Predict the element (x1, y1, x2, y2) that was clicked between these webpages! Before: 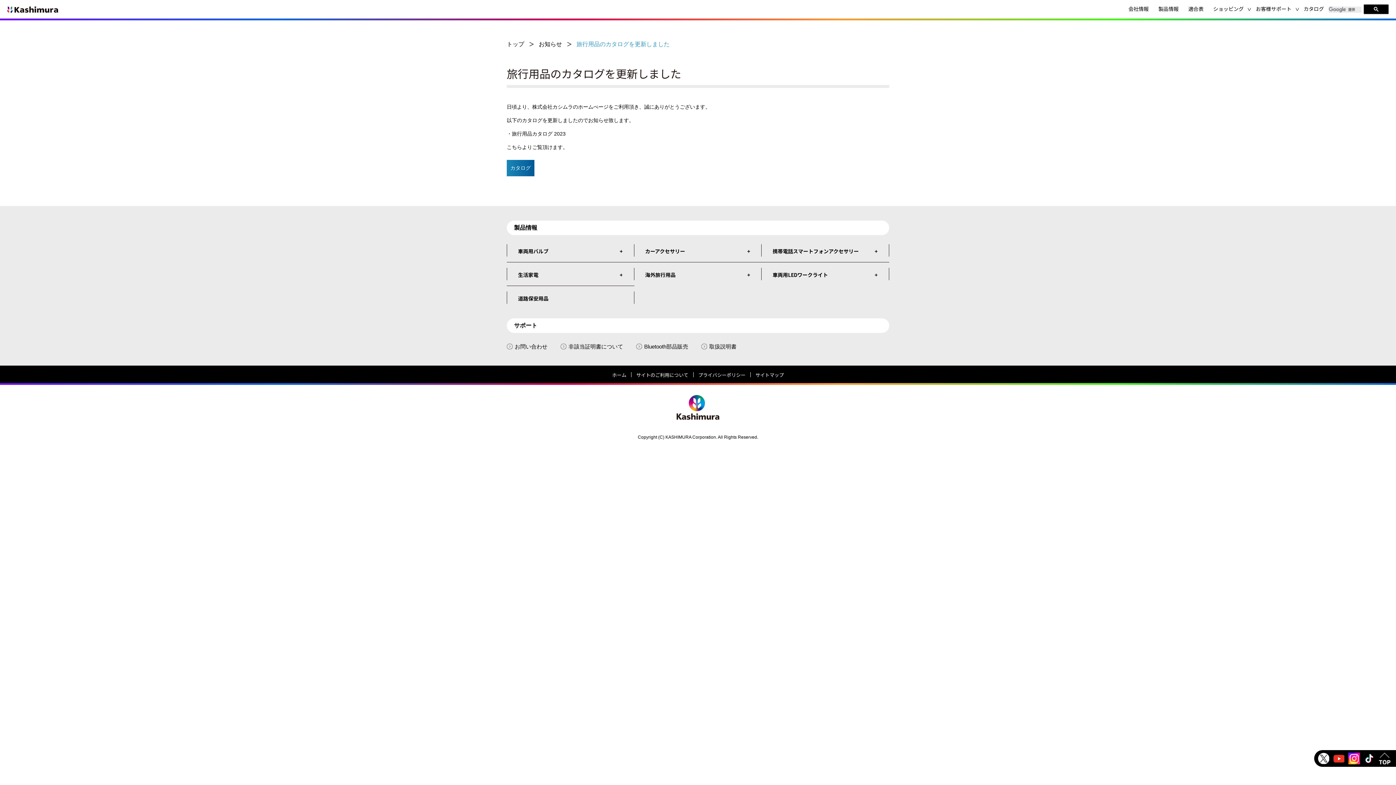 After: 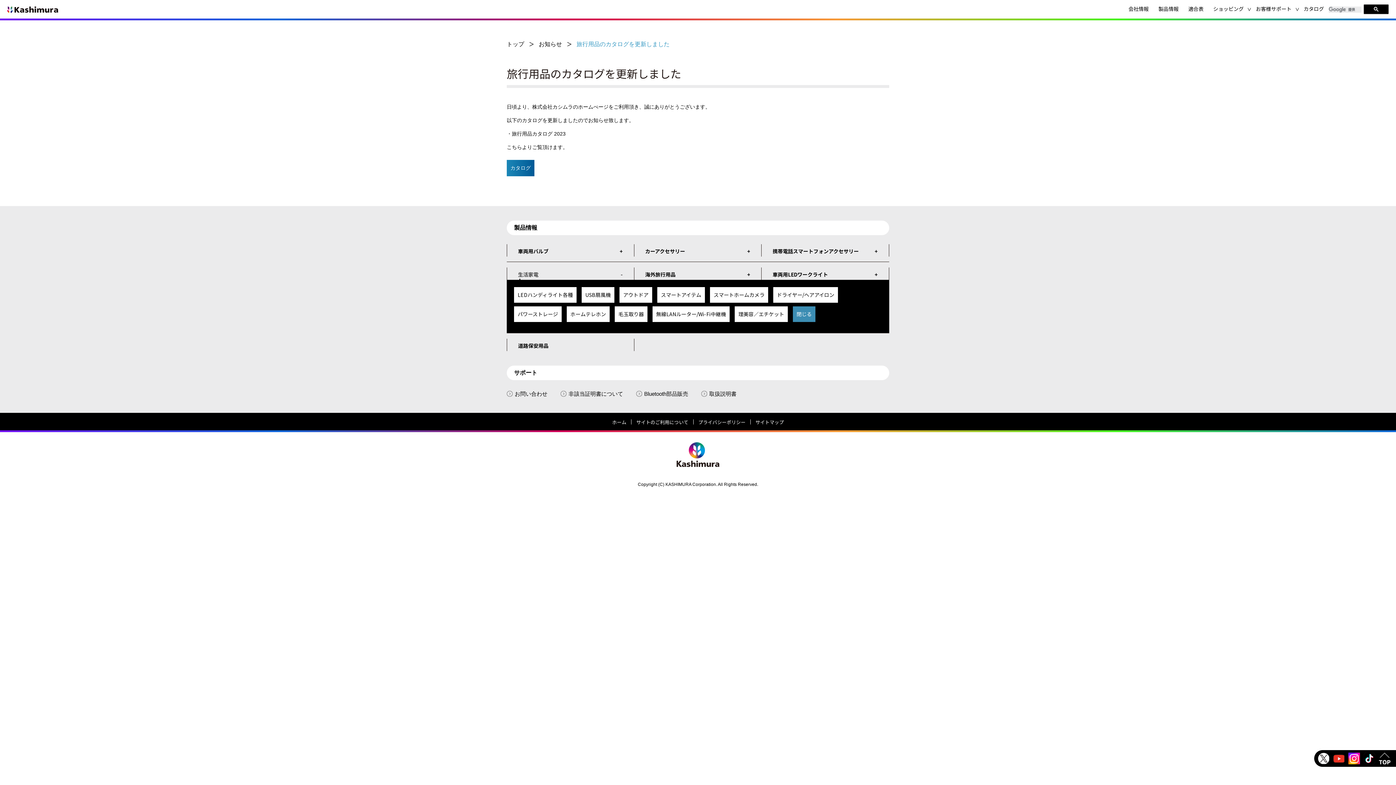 Action: label: 生活家電 bbox: (507, 270, 634, 279)